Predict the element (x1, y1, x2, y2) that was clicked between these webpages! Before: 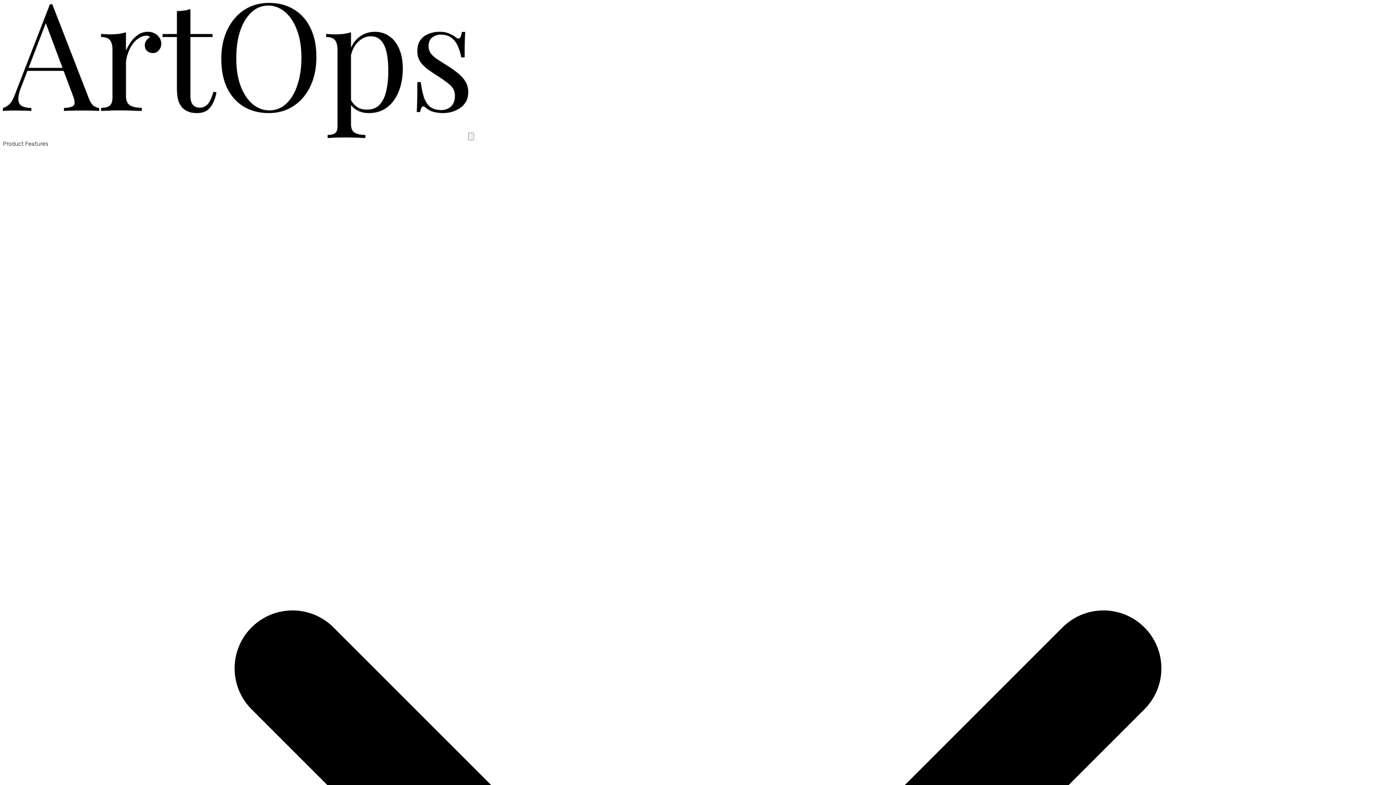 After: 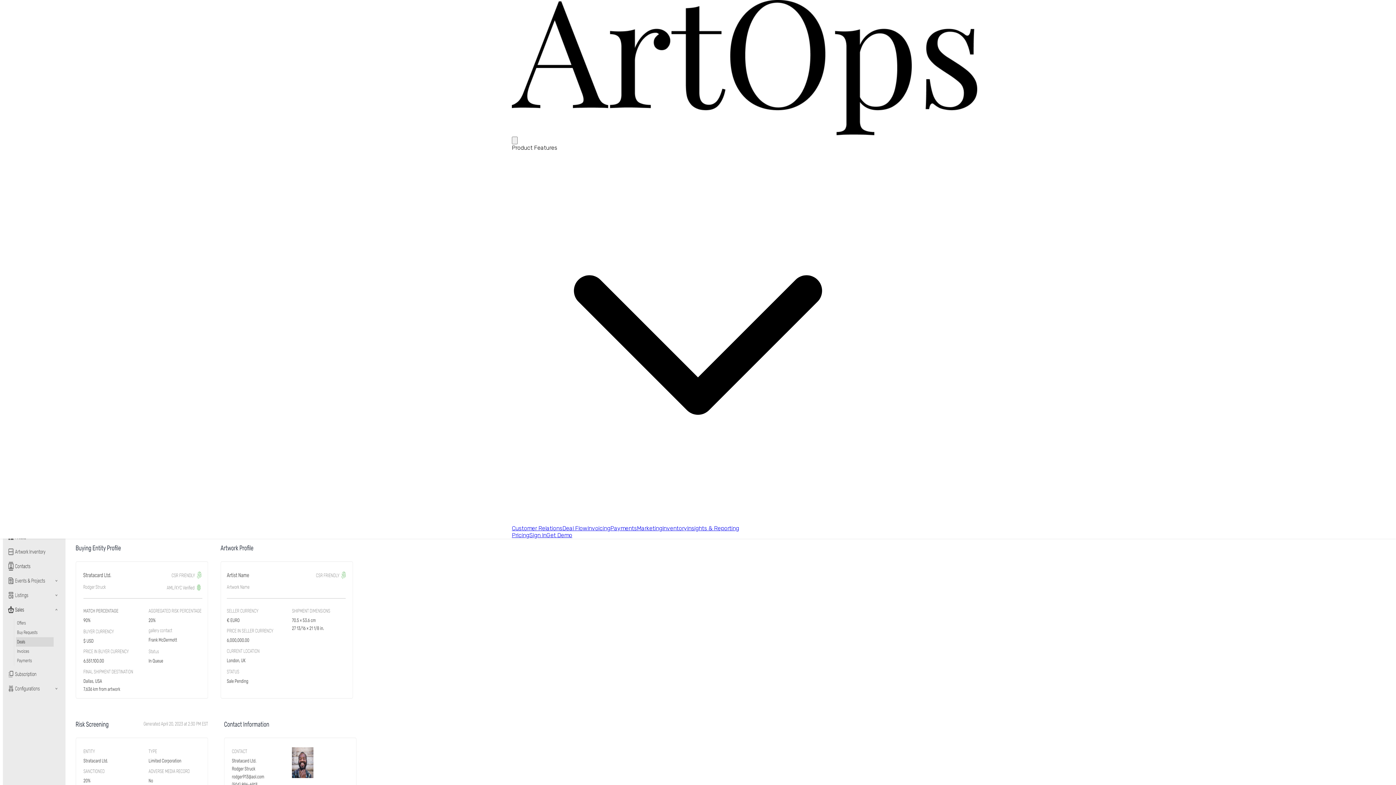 Action: bbox: (2, 133, 468, 139)